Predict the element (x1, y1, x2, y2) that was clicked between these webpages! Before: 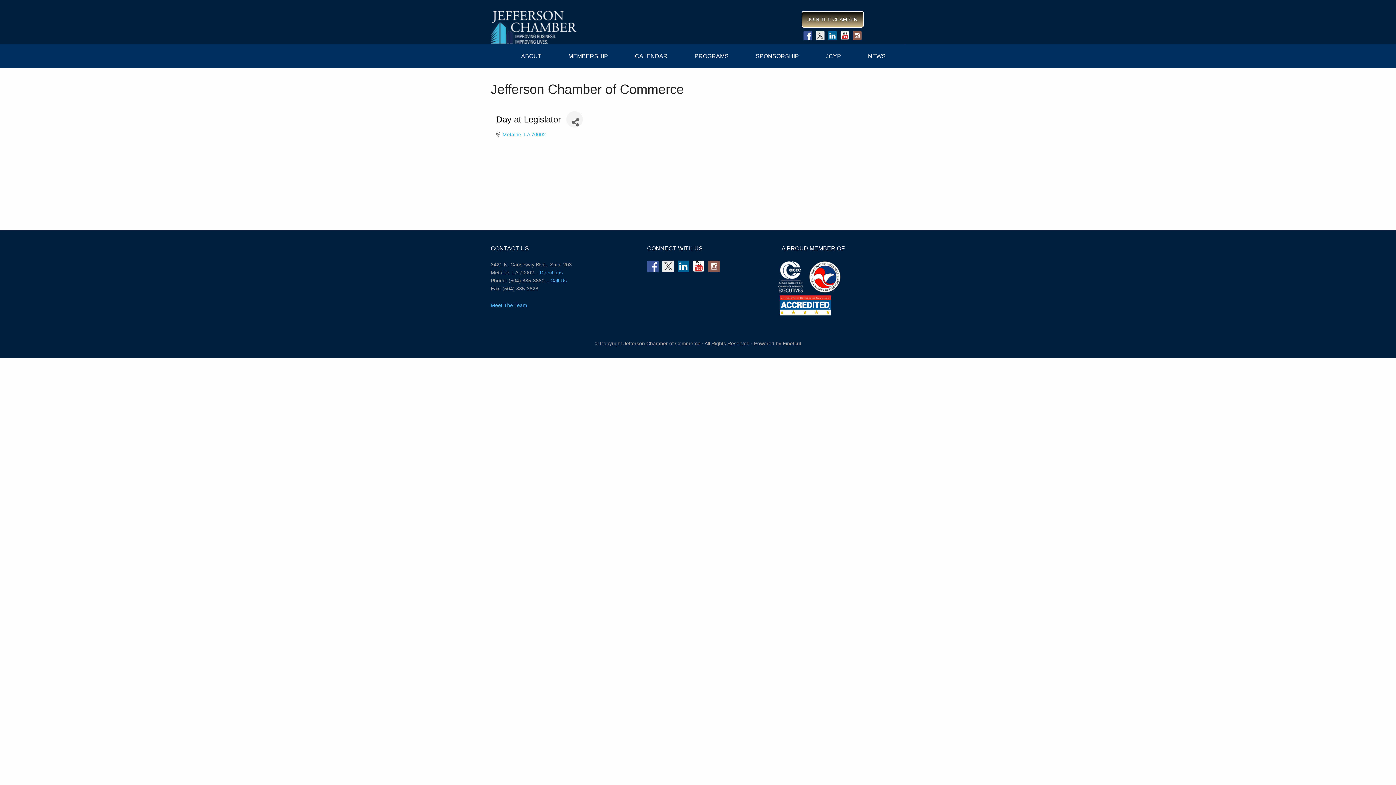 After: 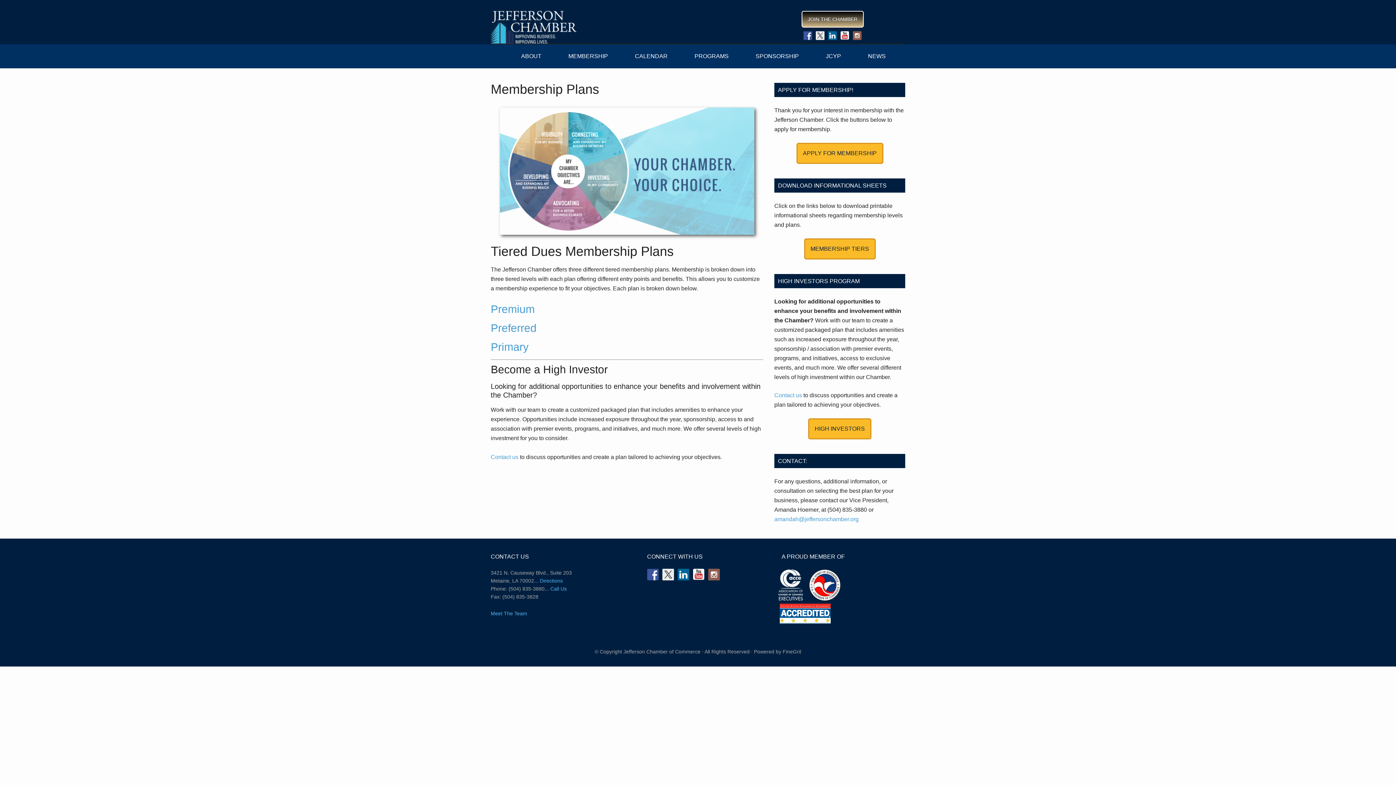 Action: label: JOIN THE CHAMBER bbox: (801, 10, 863, 27)